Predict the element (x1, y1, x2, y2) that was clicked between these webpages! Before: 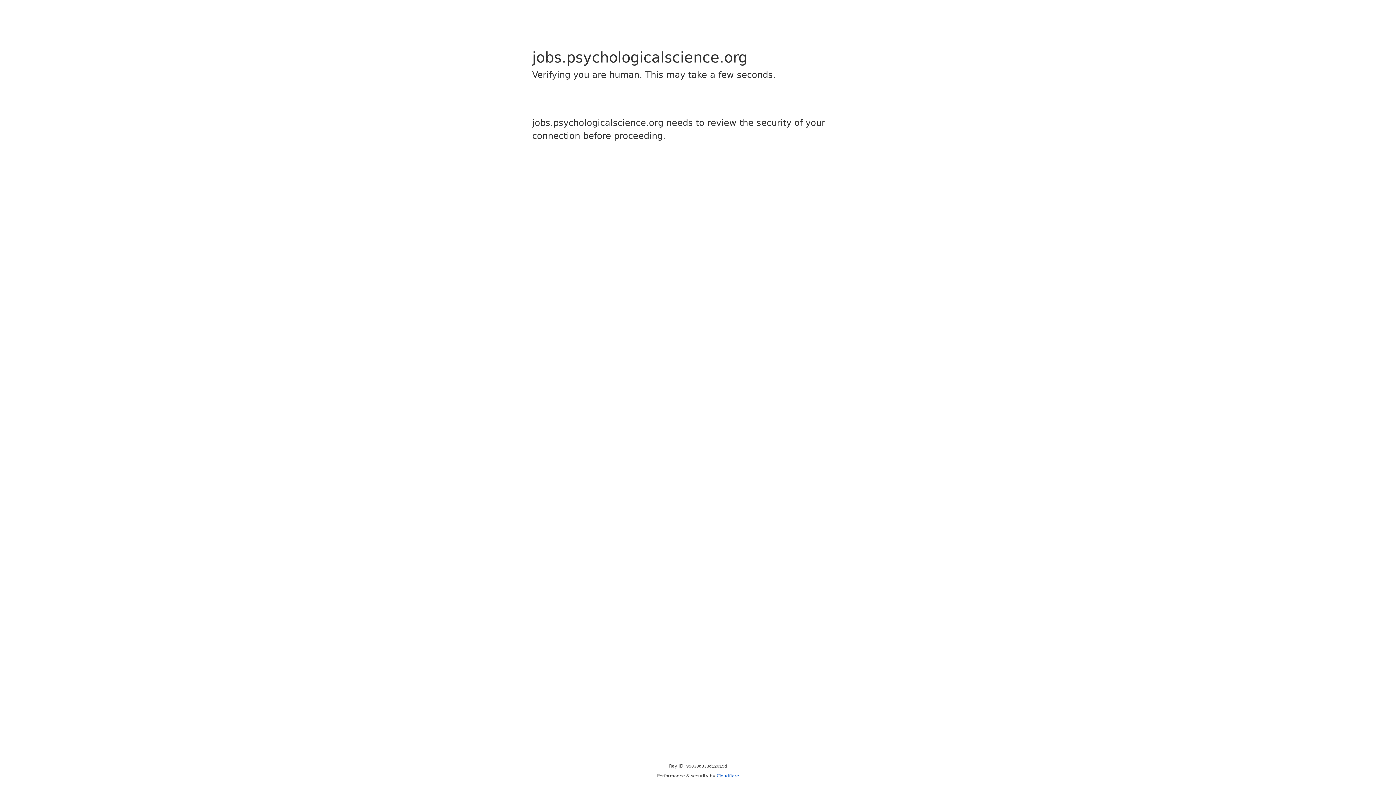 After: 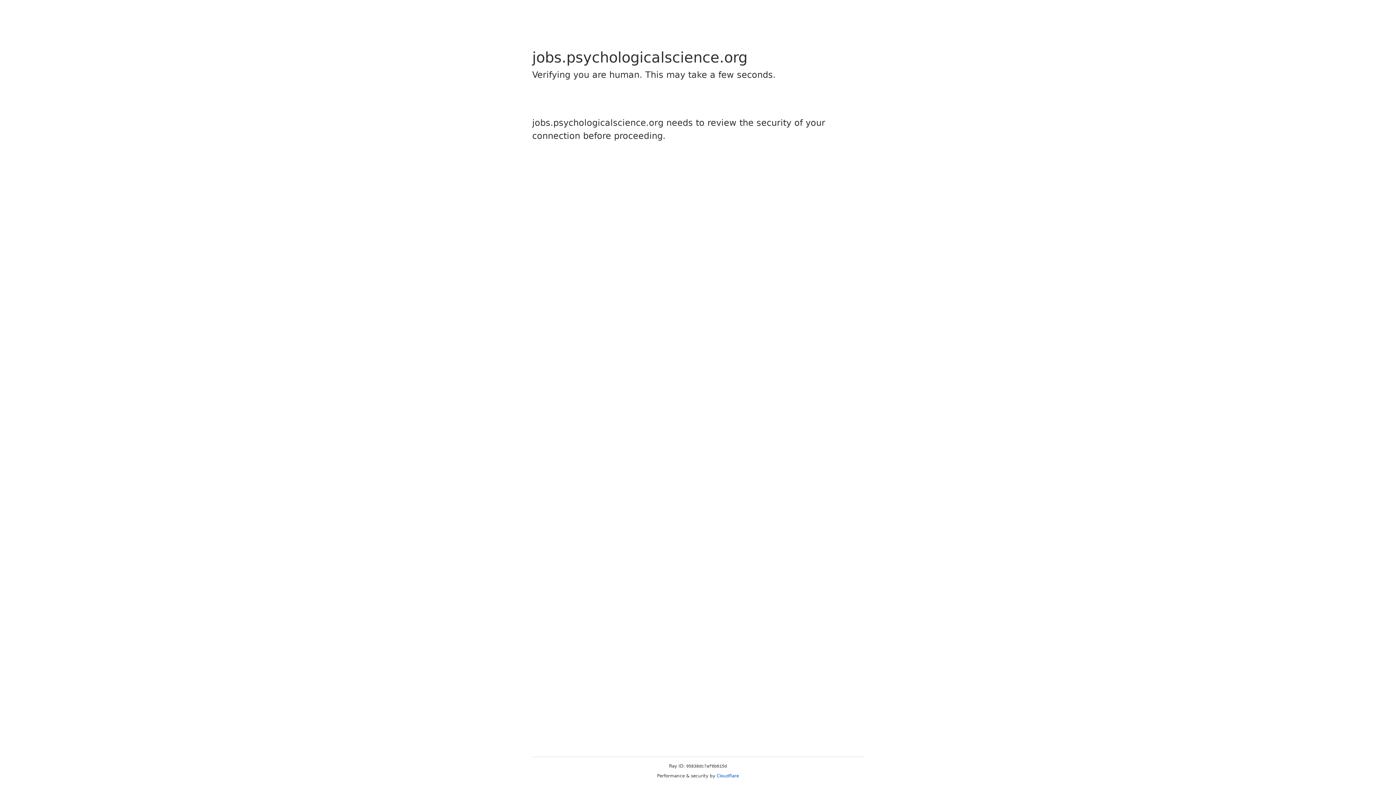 Action: label: Cloudflare bbox: (716, 773, 739, 778)